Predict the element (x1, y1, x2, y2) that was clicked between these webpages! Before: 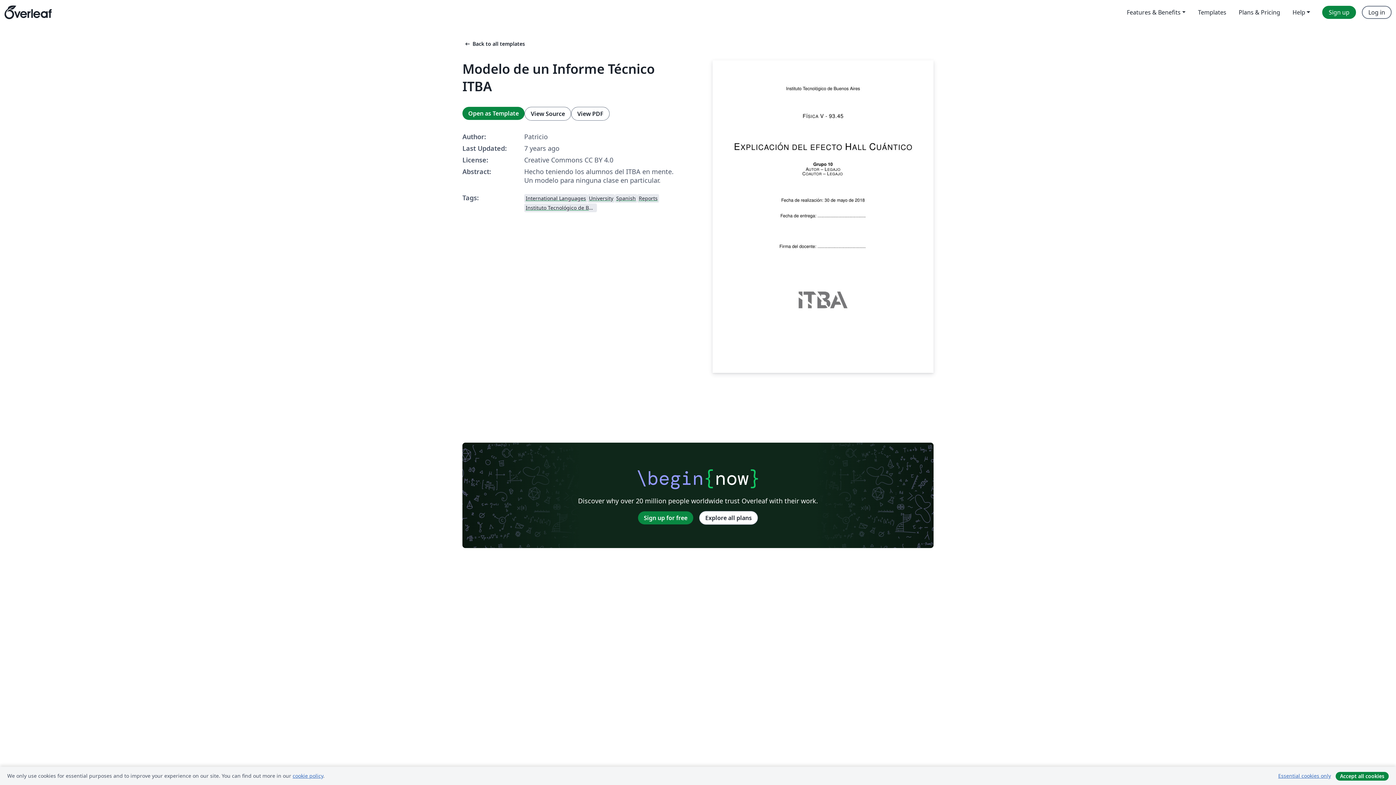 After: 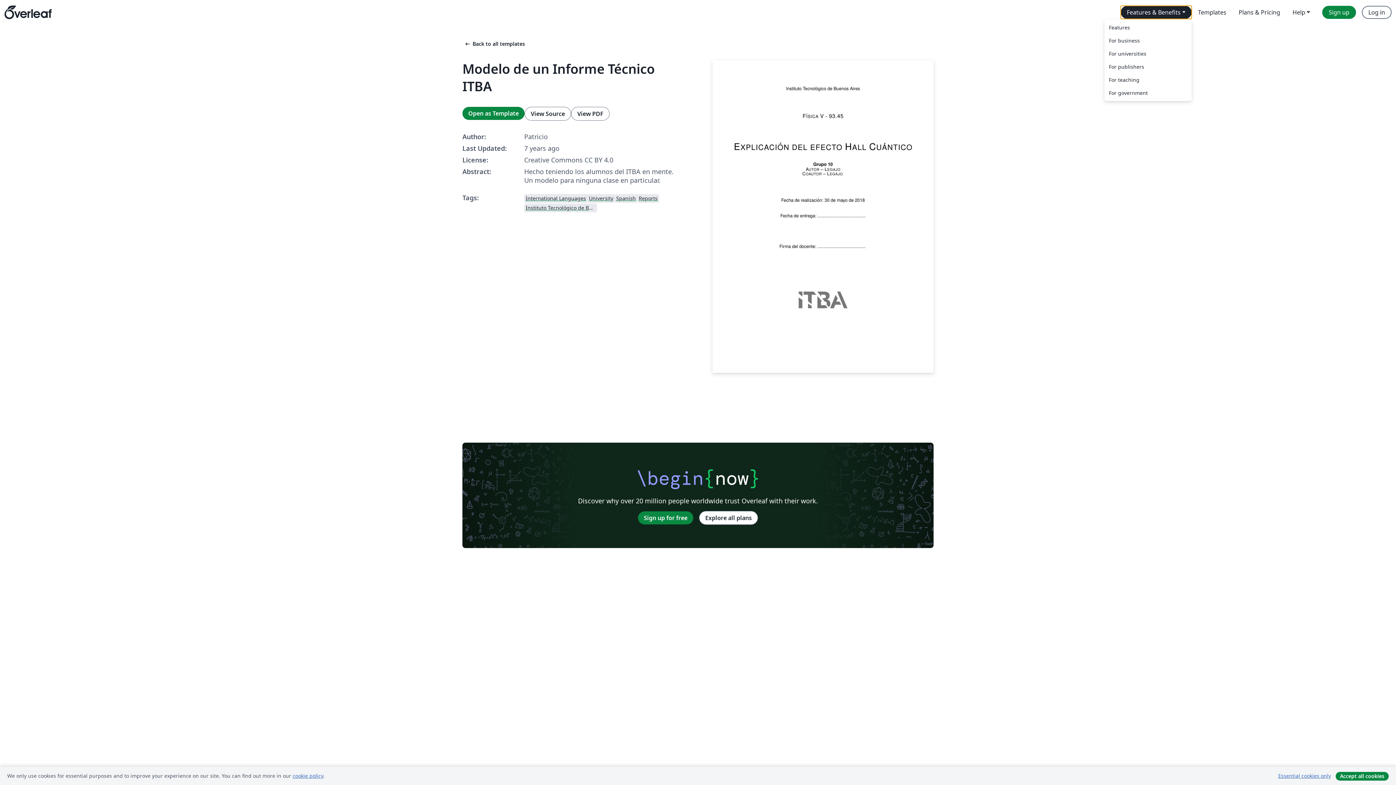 Action: bbox: (1120, 5, 1192, 18) label: Features & Benefits